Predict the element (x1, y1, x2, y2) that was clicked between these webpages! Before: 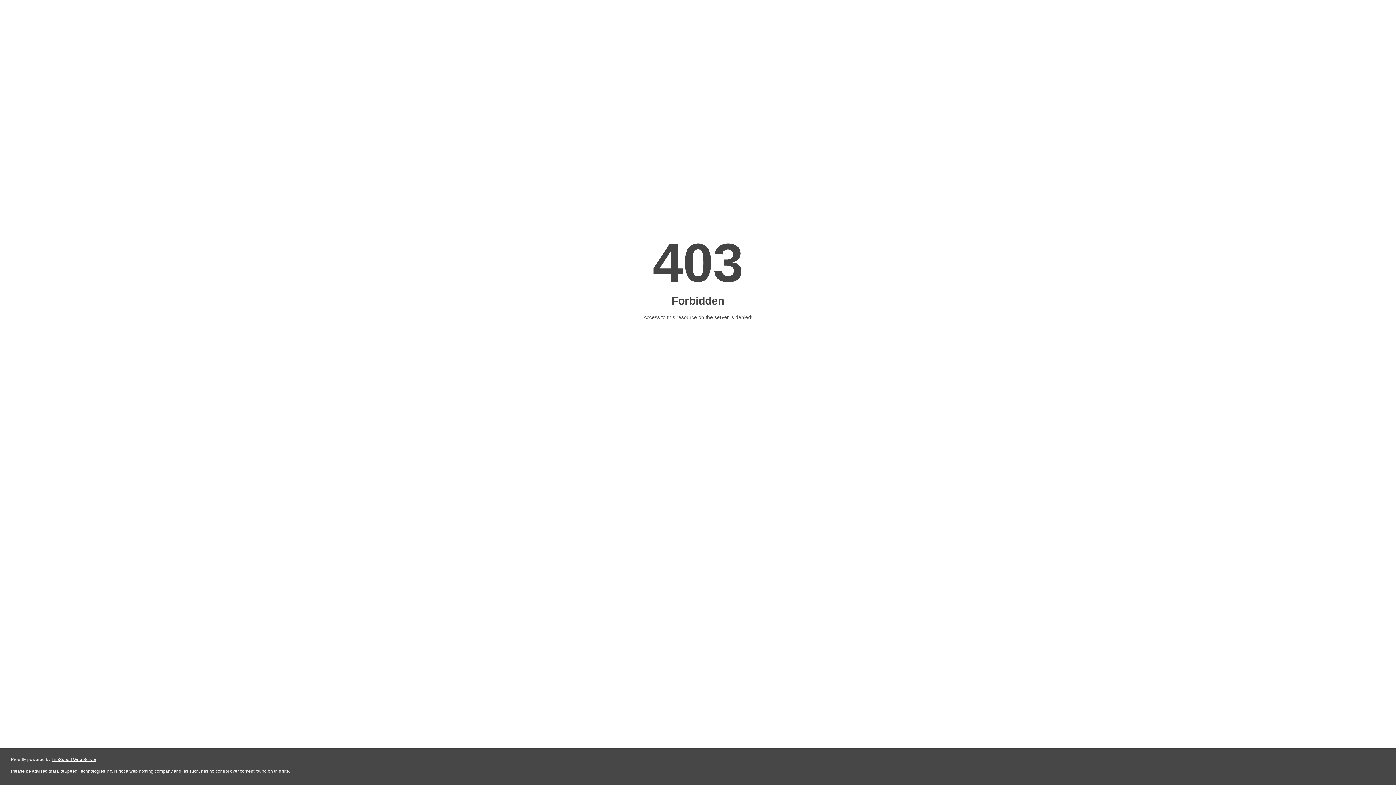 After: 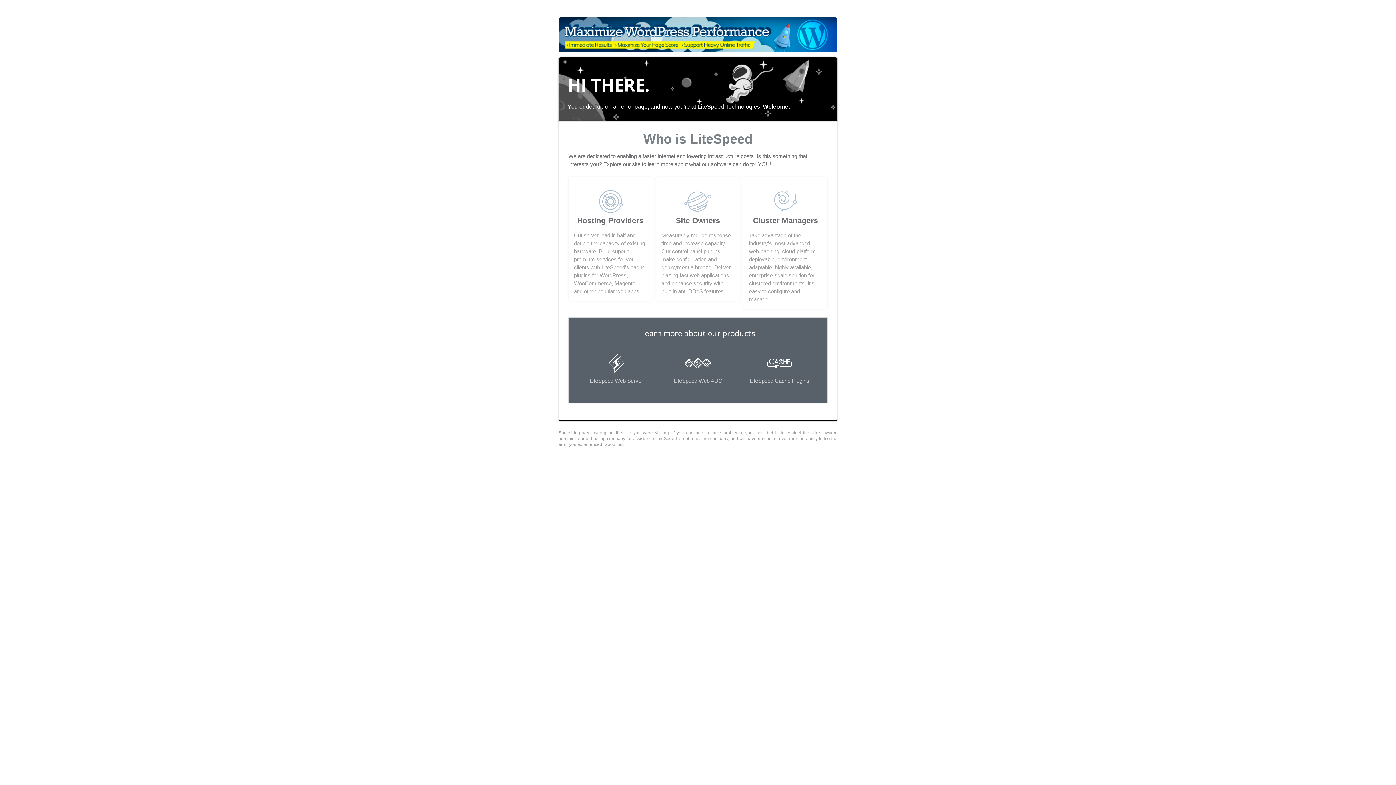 Action: bbox: (51, 757, 96, 762) label: LiteSpeed Web Server